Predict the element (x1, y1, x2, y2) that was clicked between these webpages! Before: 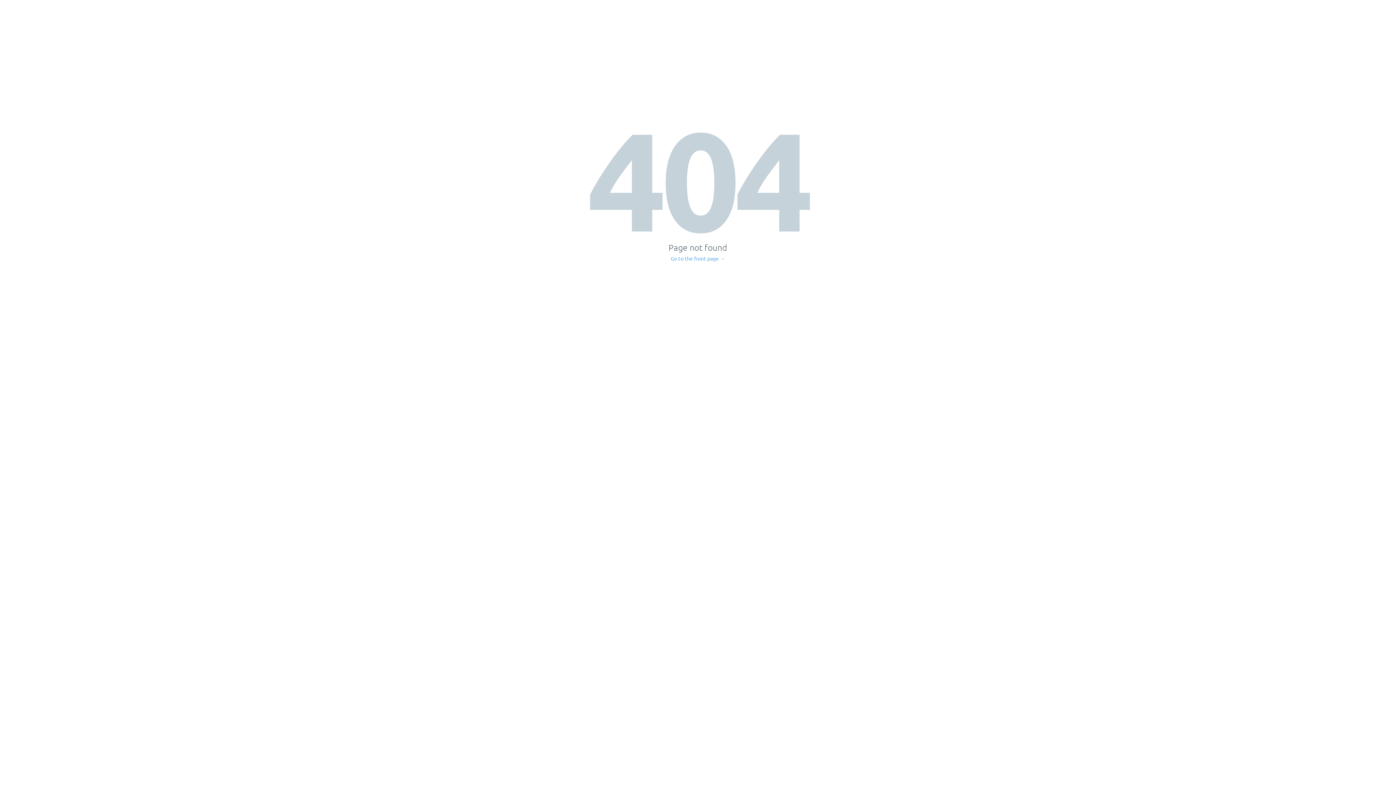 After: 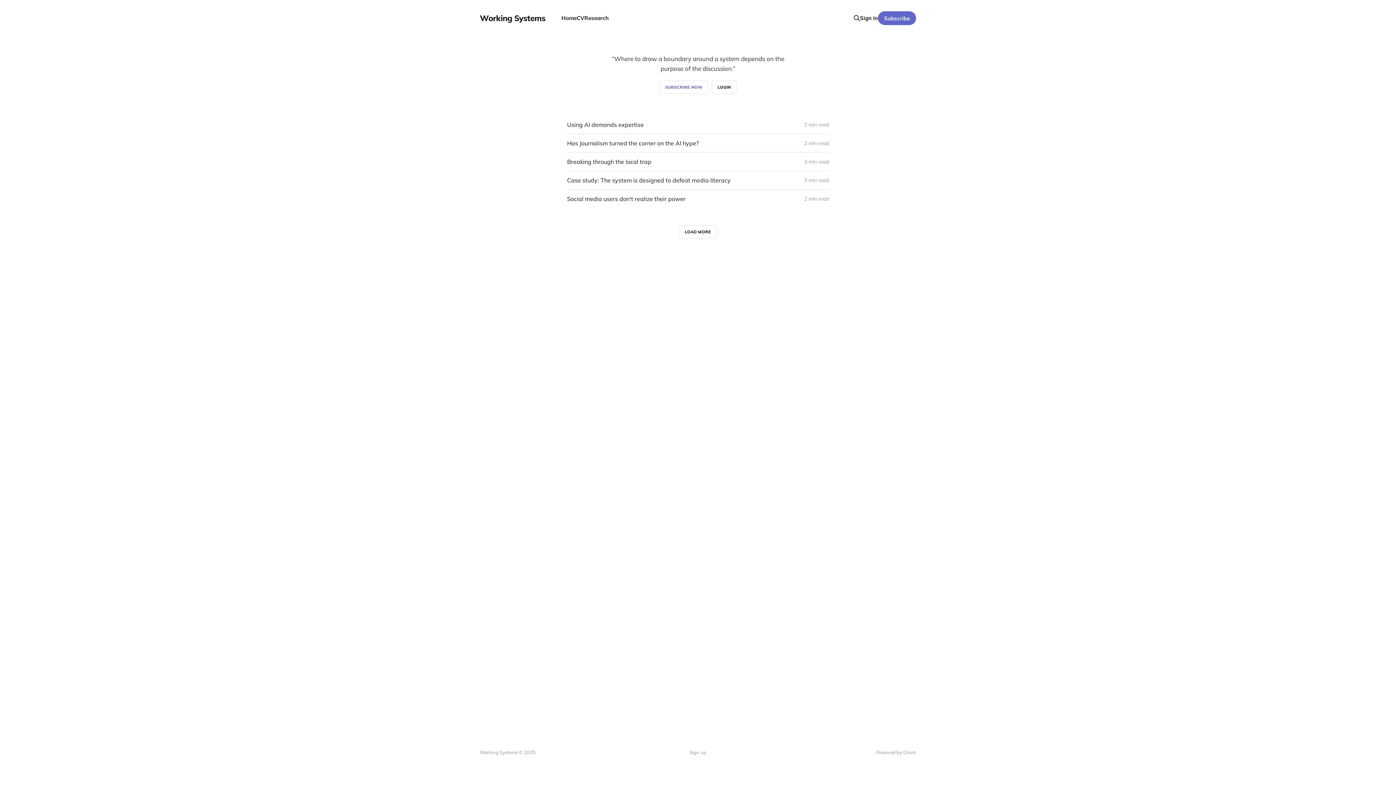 Action: bbox: (671, 256, 725, 261) label: Go to the front page →